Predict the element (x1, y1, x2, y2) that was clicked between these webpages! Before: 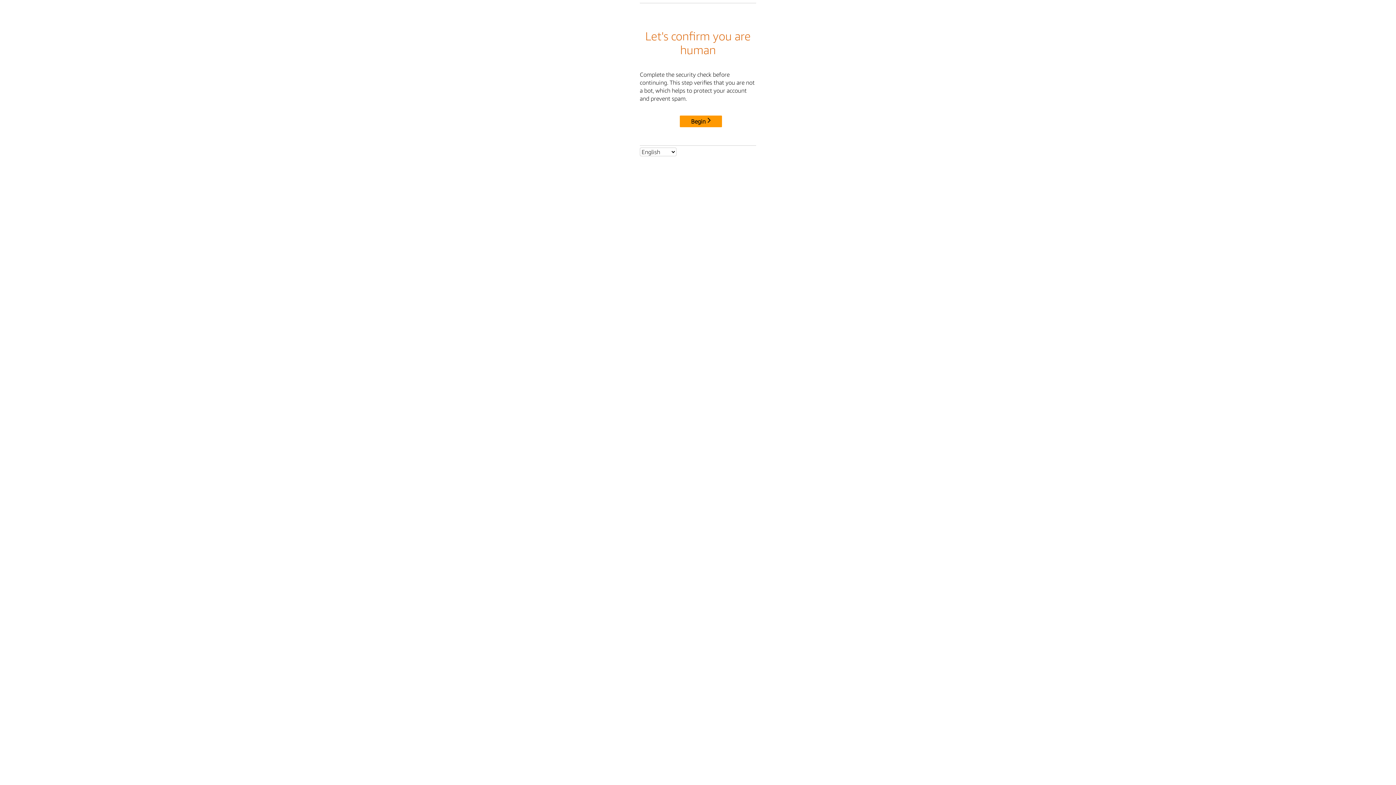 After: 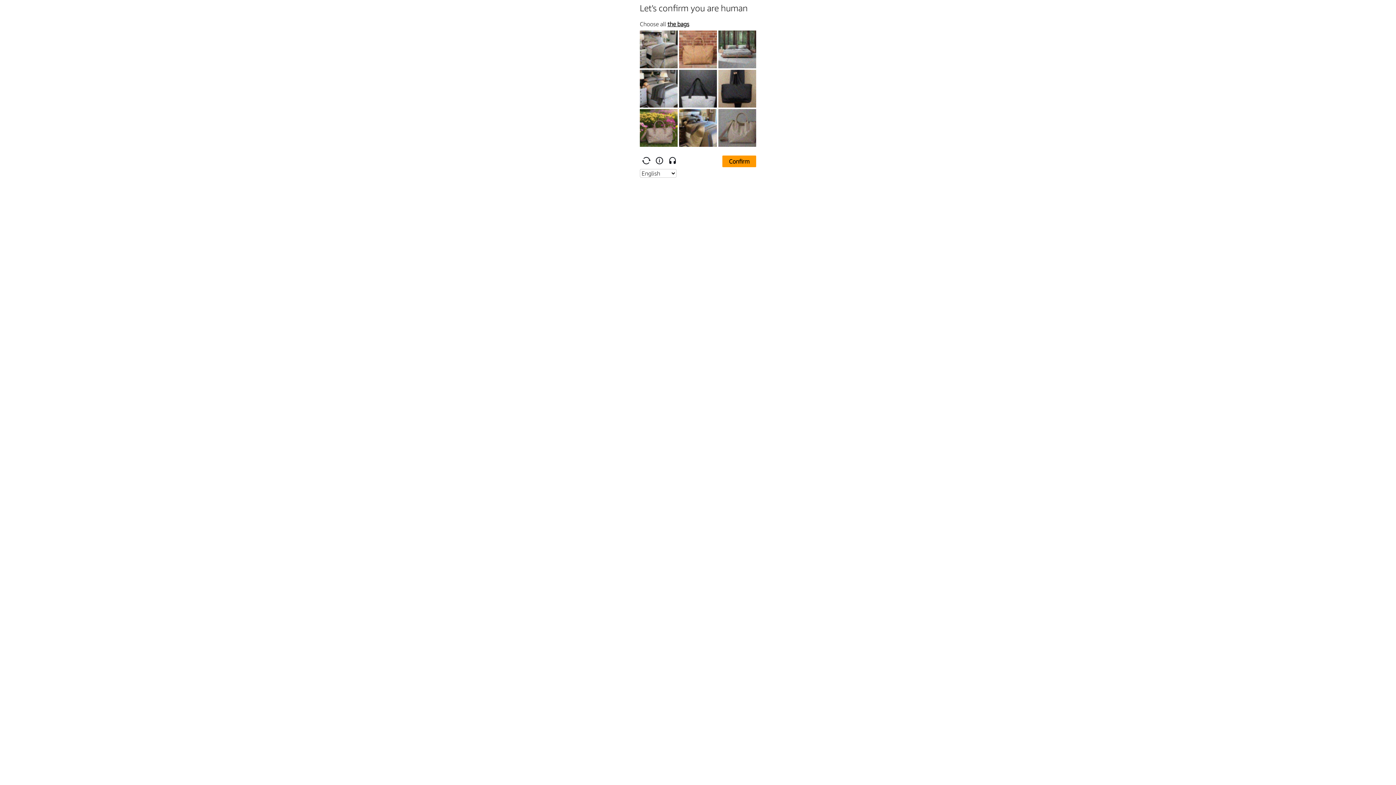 Action: label: Begin bbox: (680, 115, 722, 127)